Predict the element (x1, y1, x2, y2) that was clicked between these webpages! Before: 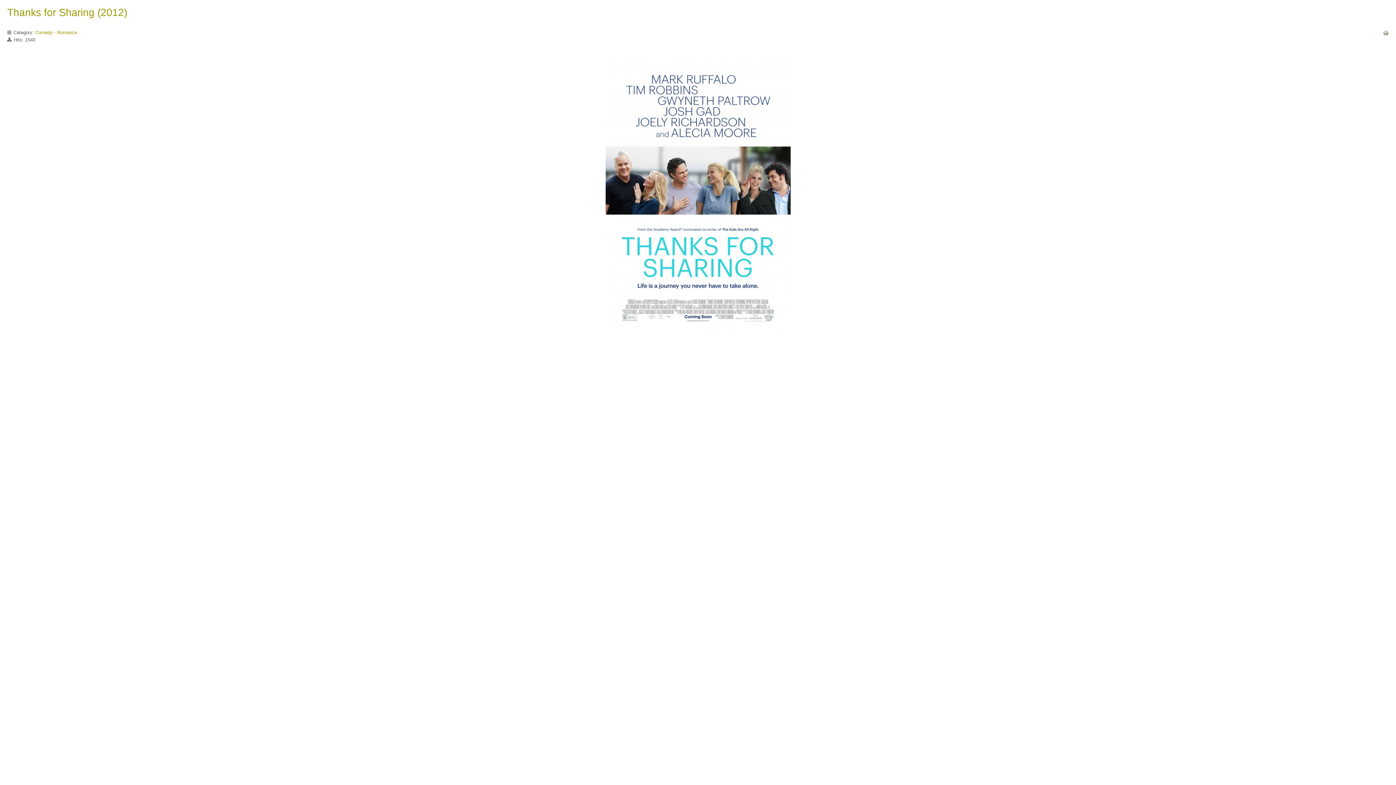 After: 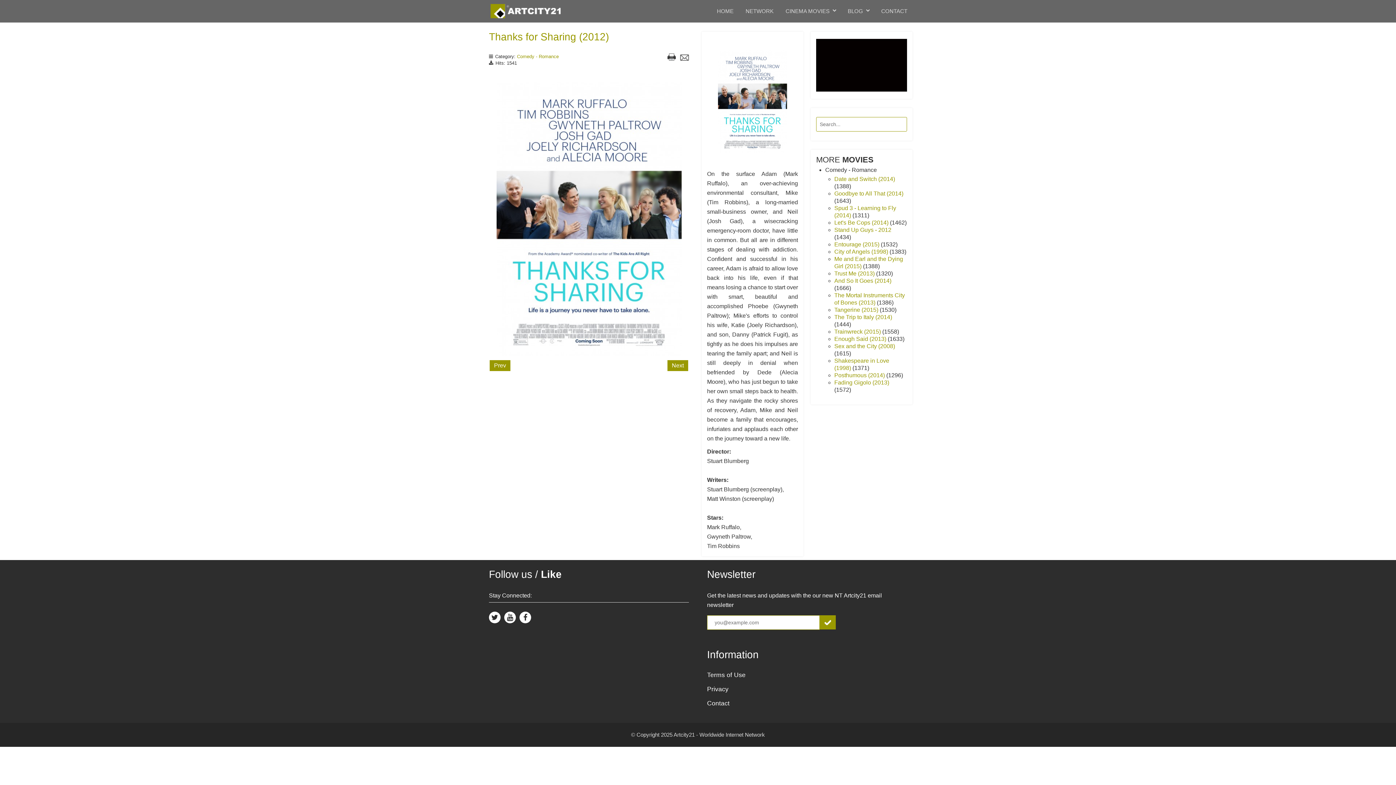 Action: label: Thanks for Sharing (2012) bbox: (7, 6, 127, 18)